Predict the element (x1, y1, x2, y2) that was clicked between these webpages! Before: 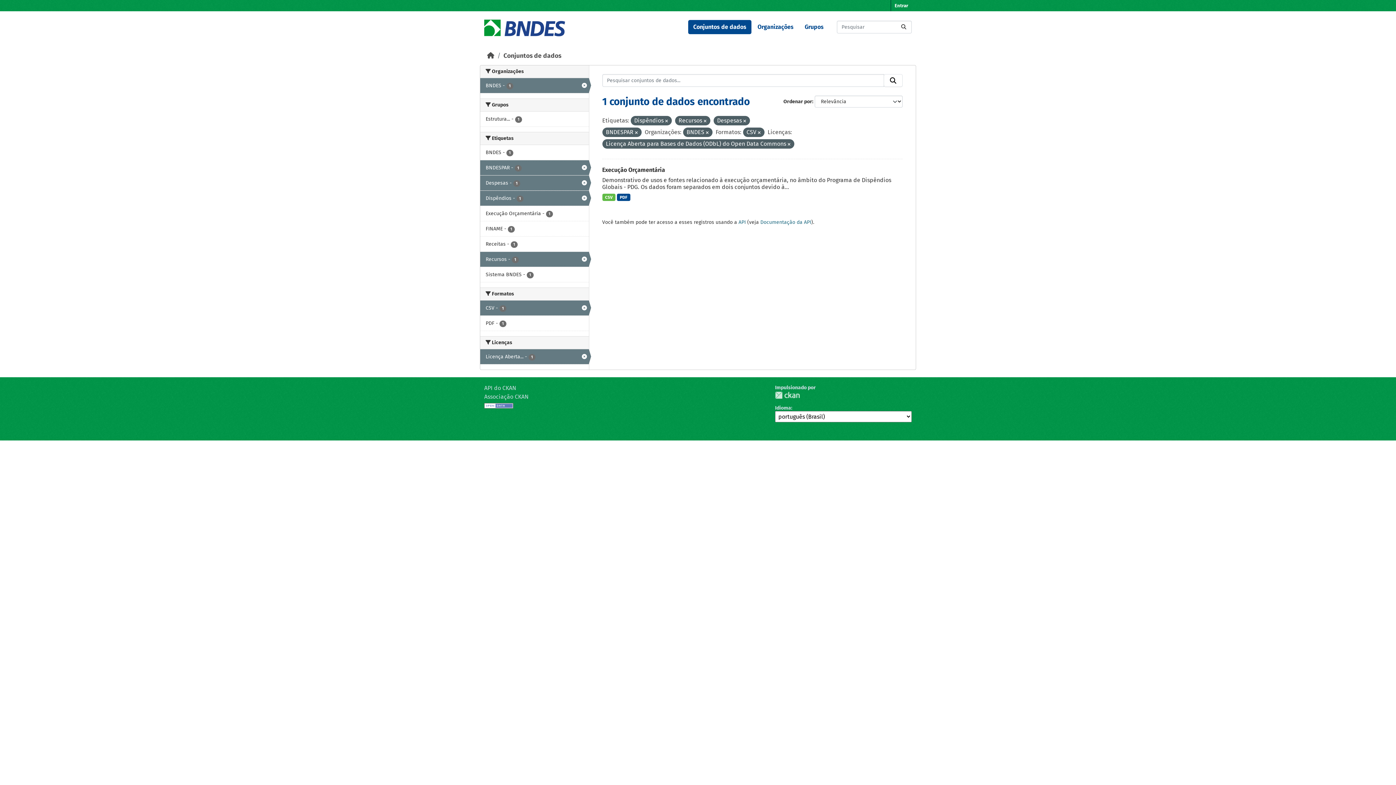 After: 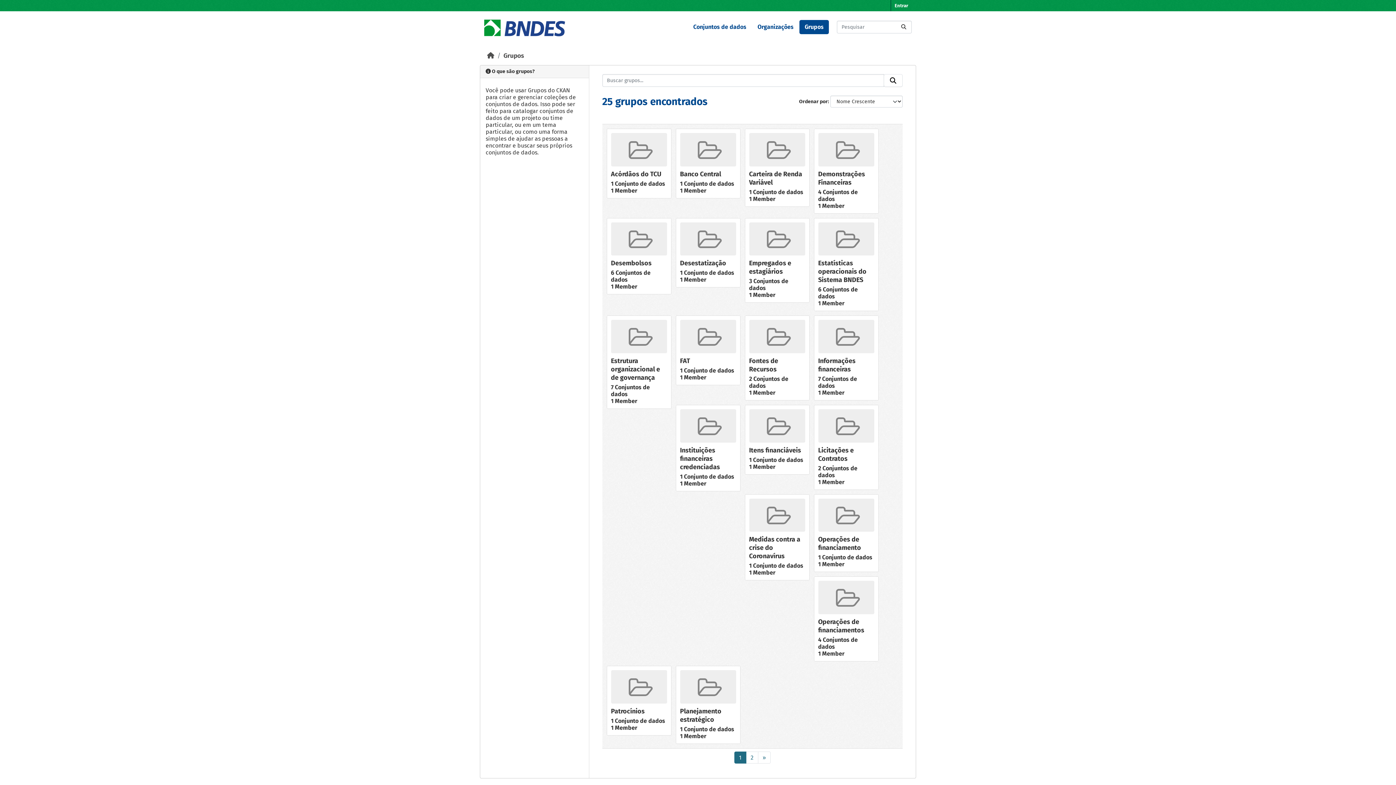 Action: label: Grupos bbox: (799, 20, 829, 34)